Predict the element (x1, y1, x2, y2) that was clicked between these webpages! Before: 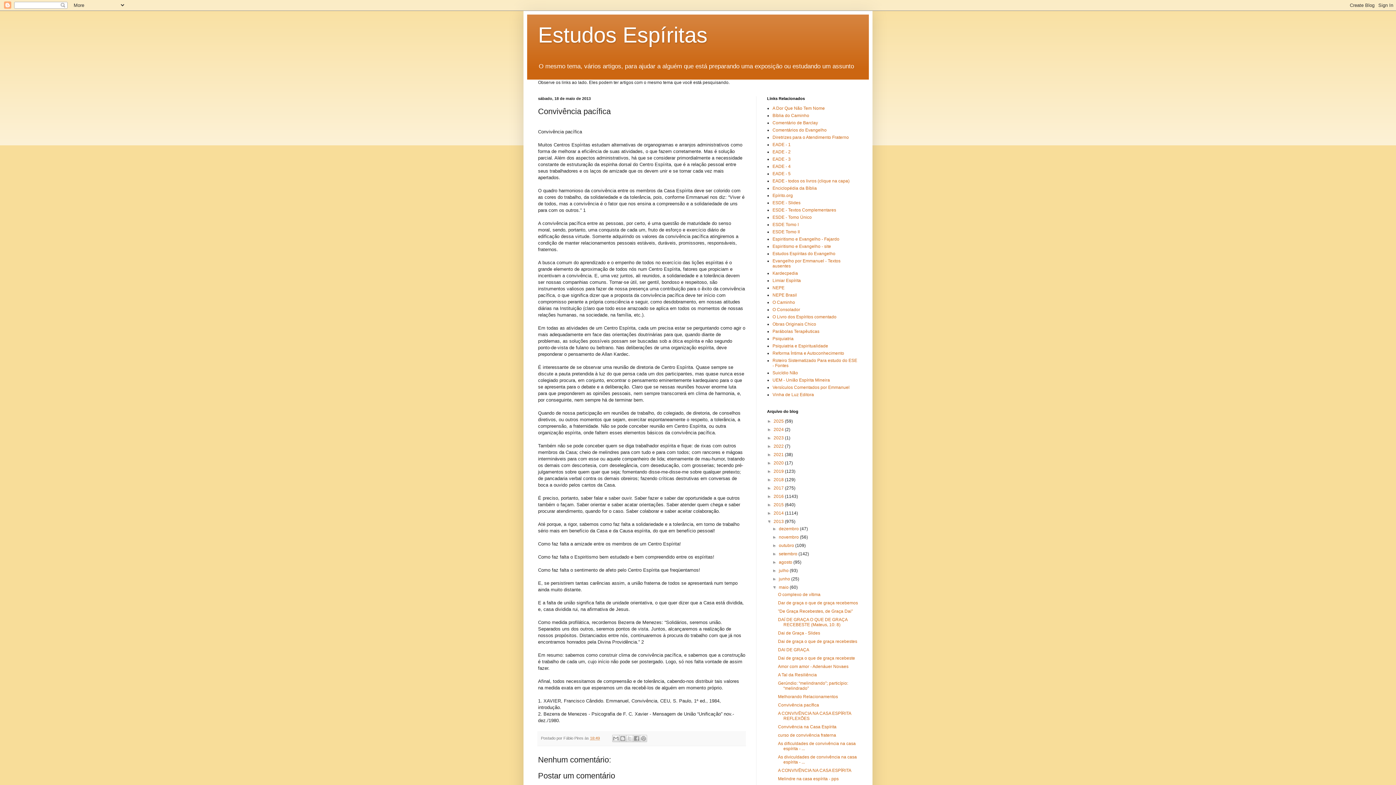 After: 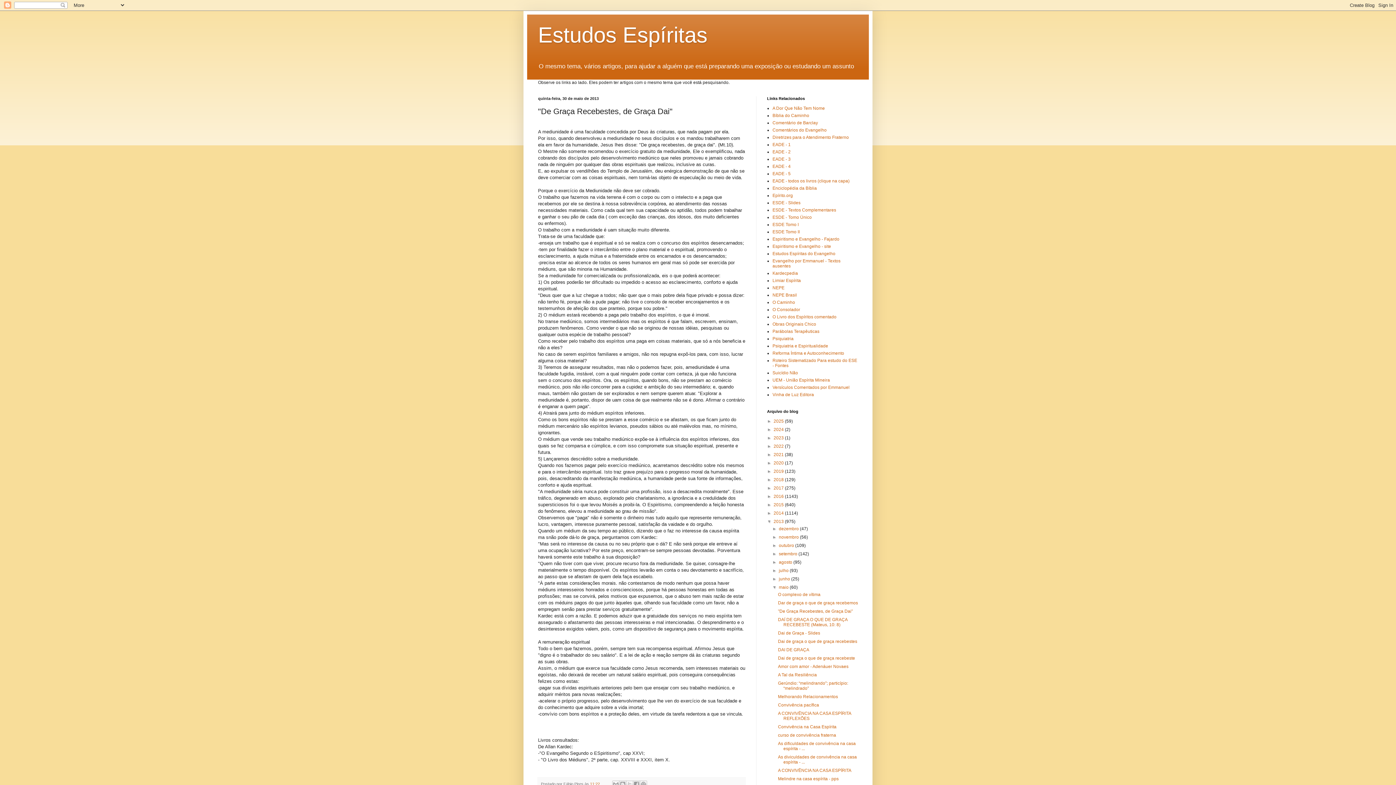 Action: bbox: (778, 609, 853, 614) label: "De Graça Recebestes, de Graça Dai"